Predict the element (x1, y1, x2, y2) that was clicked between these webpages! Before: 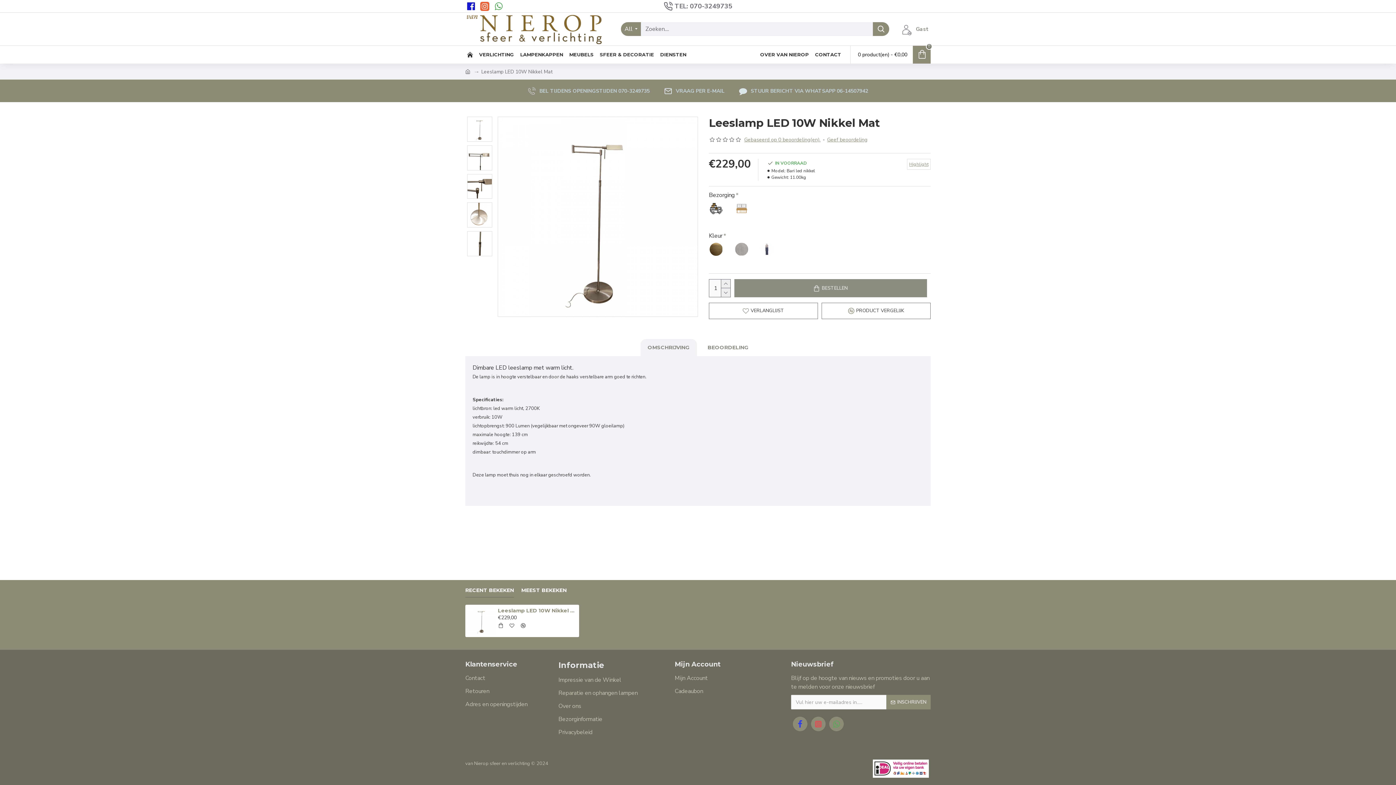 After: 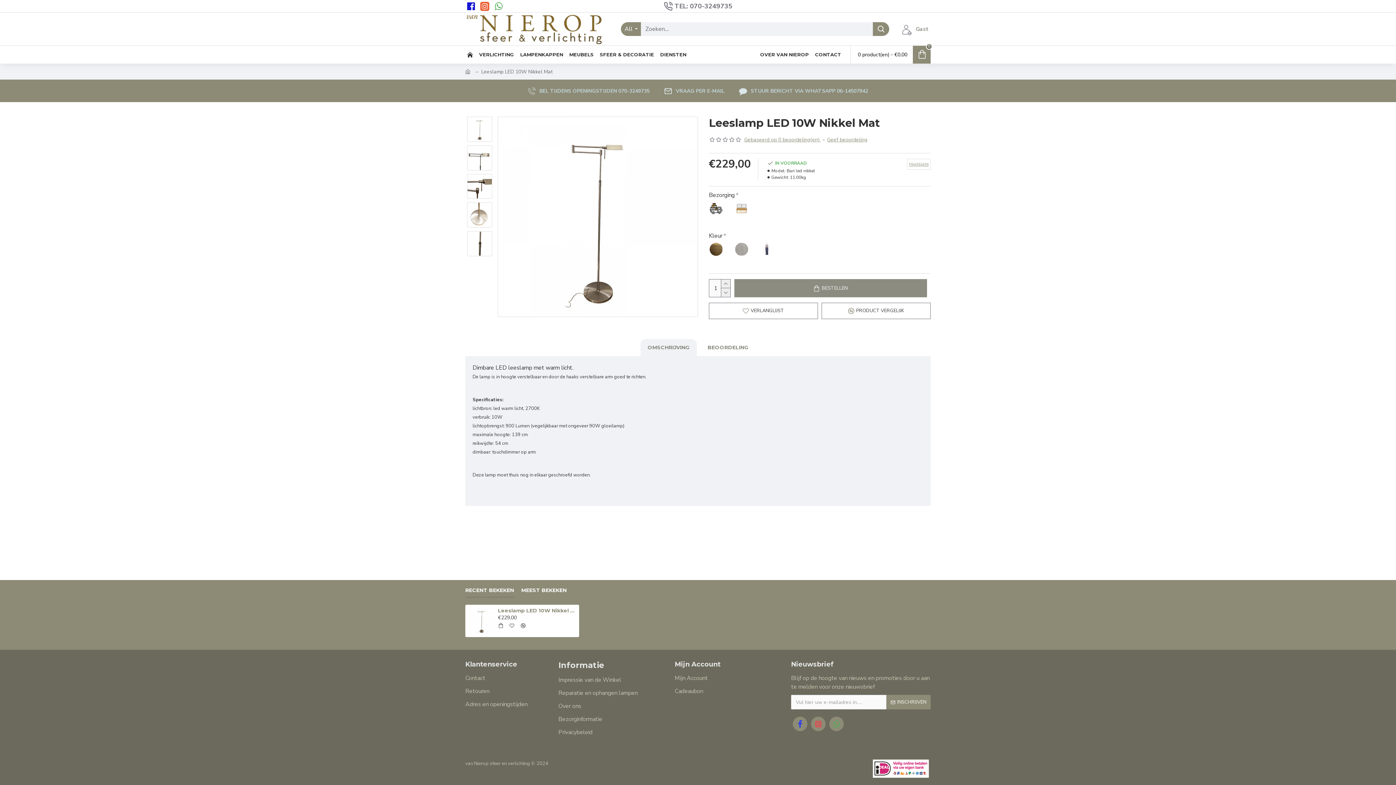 Action: label: OMSCHRIJVING bbox: (640, 339, 696, 356)